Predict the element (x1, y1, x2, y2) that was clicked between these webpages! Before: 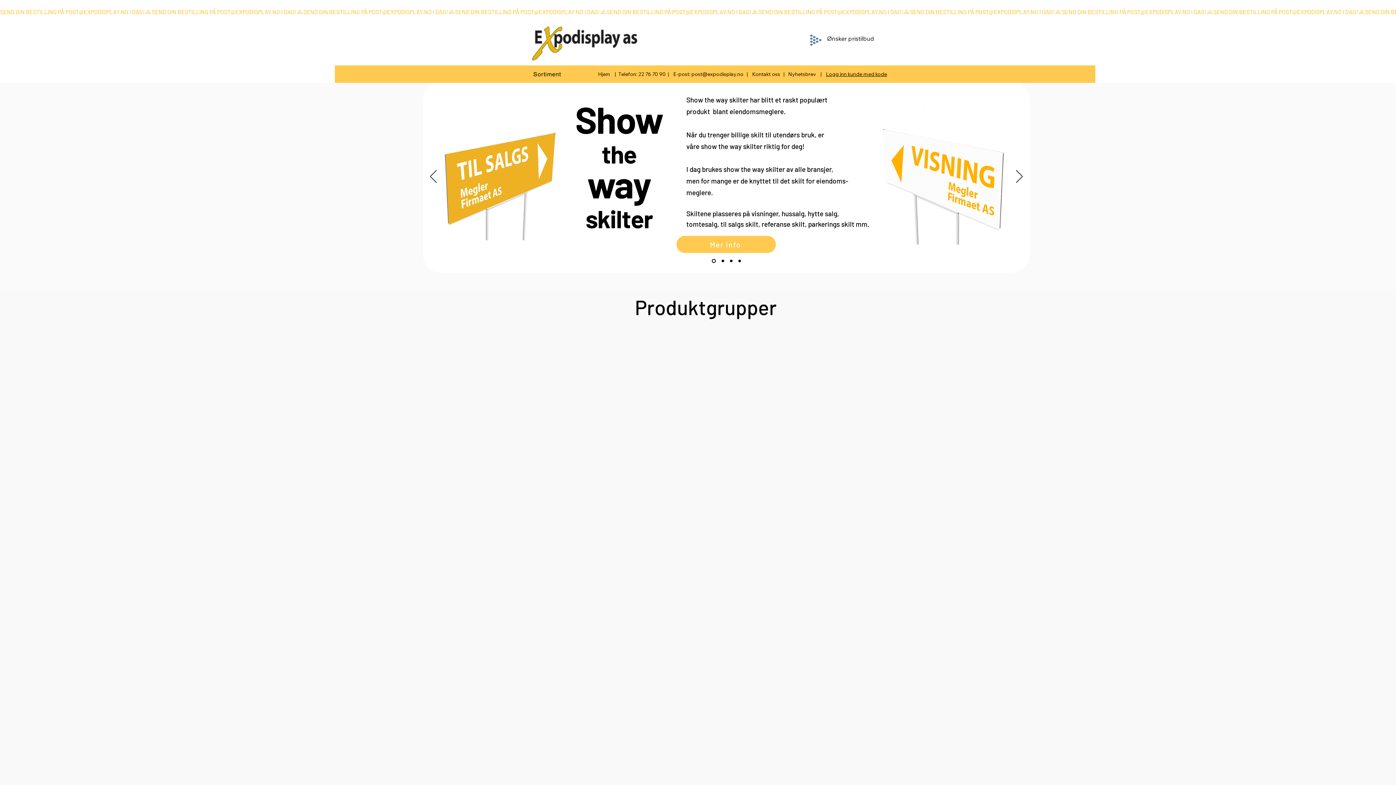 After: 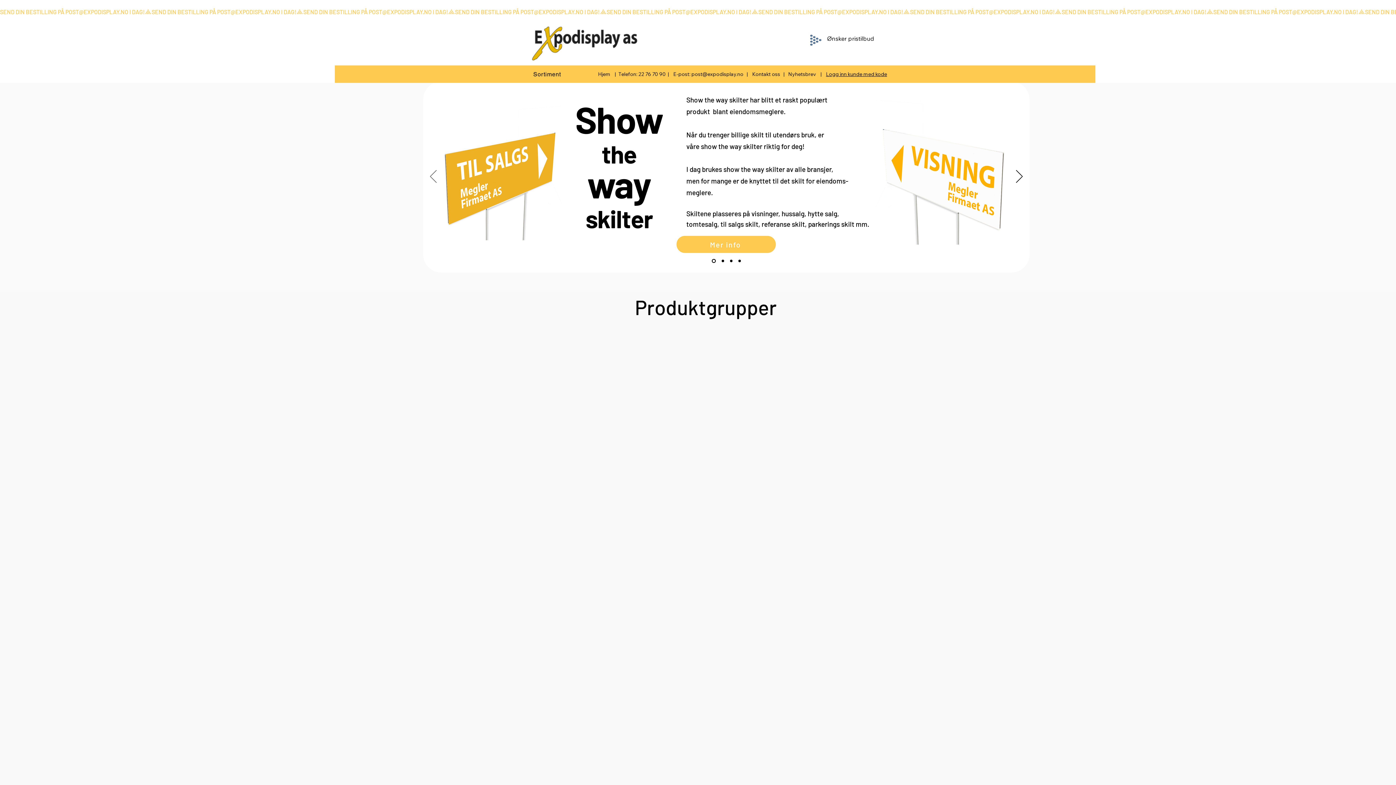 Action: bbox: (430, 170, 436, 184) label: Previous